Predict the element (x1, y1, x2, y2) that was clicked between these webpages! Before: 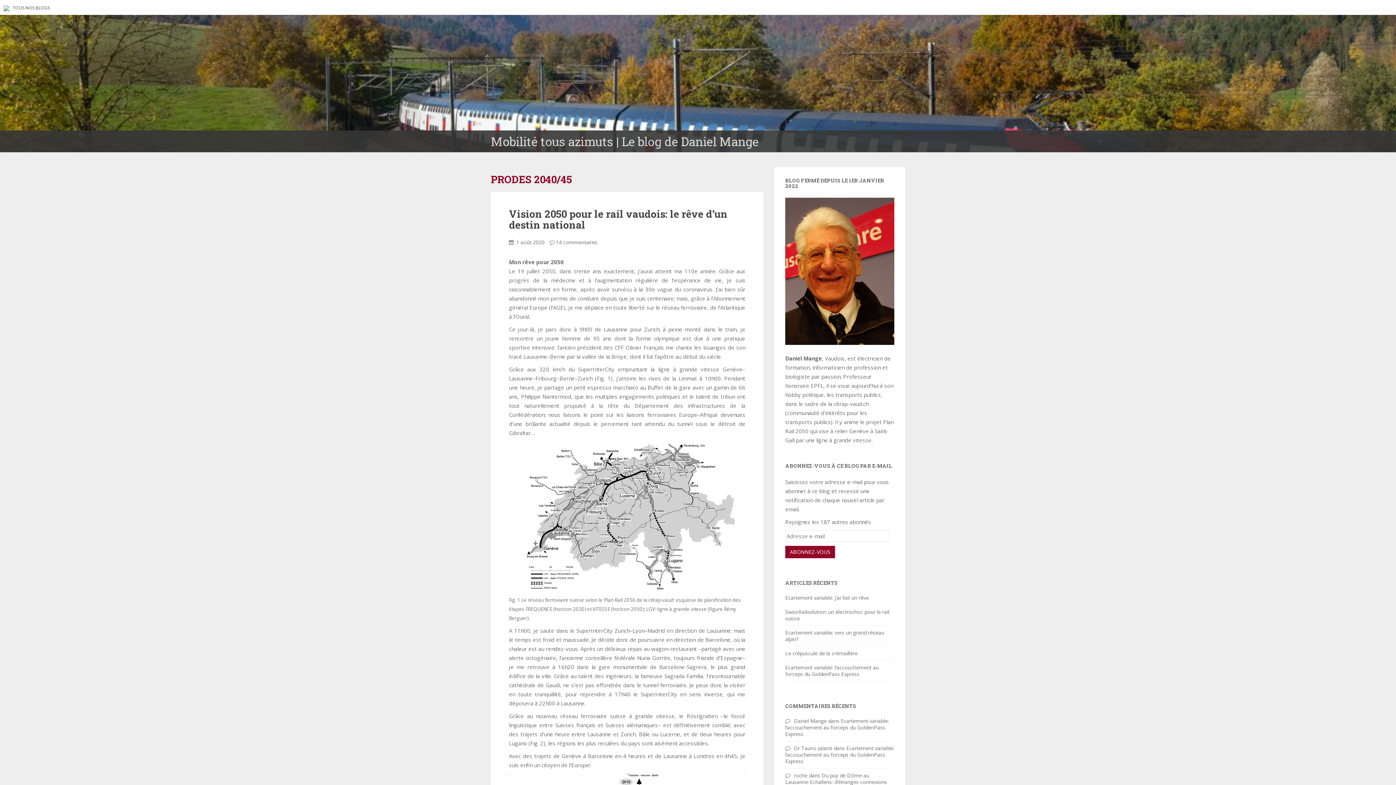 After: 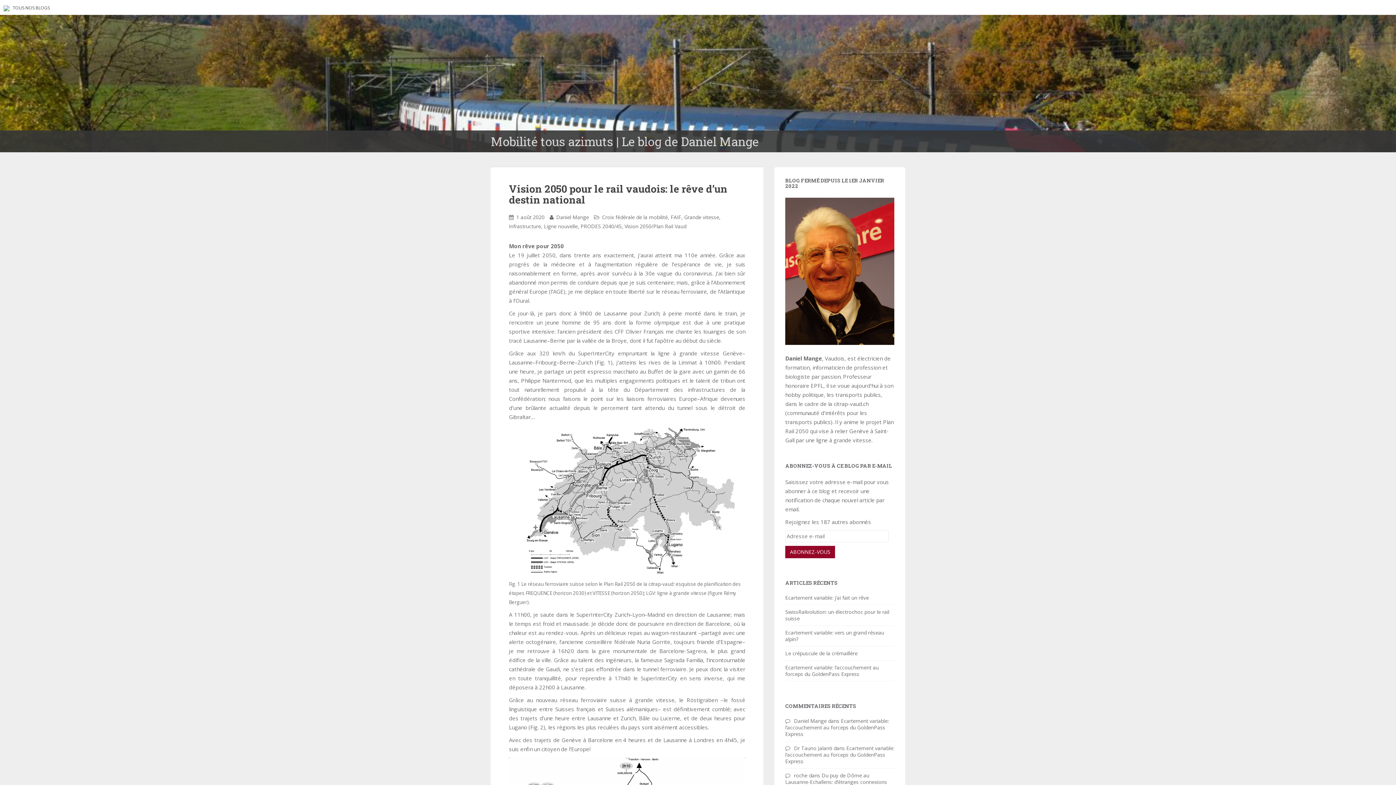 Action: label: Vision 2050 pour le rail vaudois: le rêve d’un destin national bbox: (509, 207, 727, 231)